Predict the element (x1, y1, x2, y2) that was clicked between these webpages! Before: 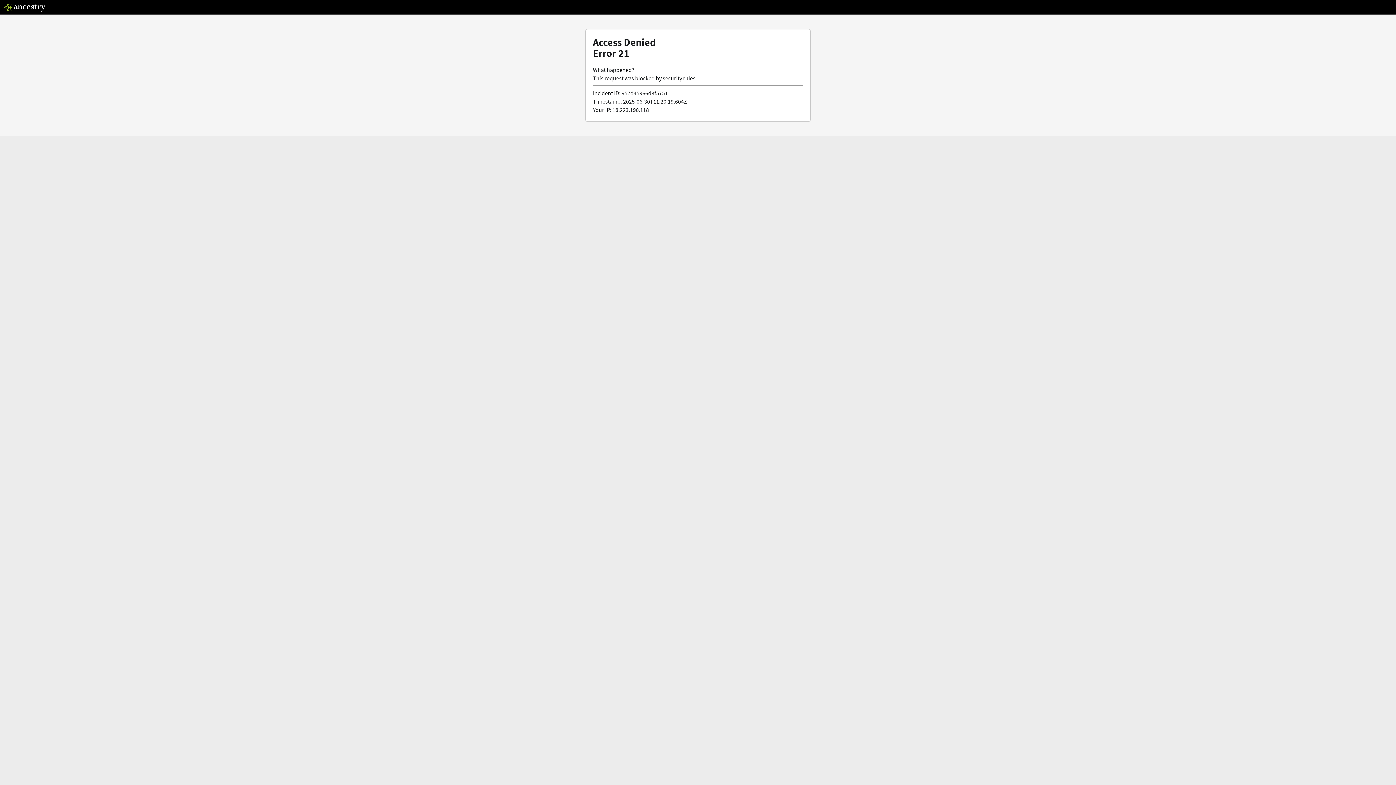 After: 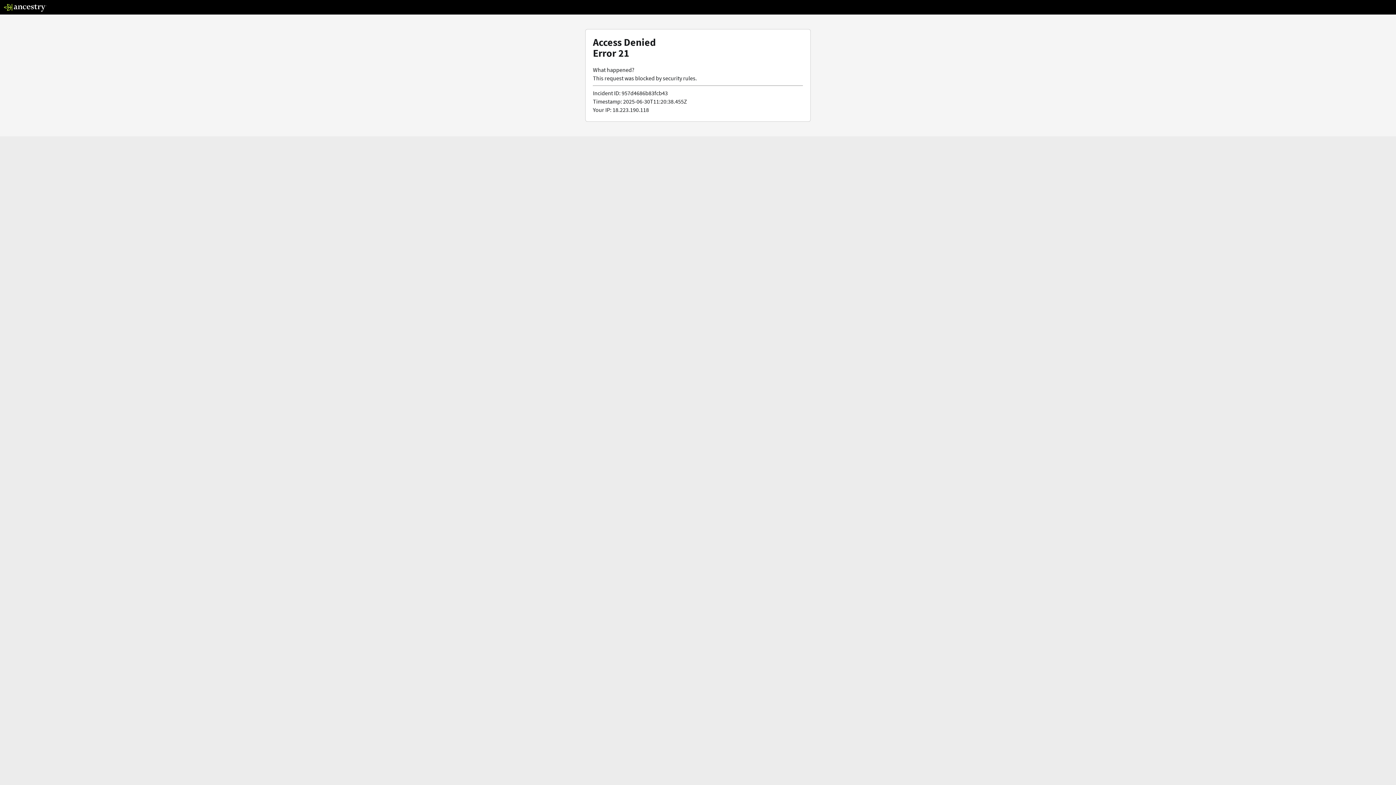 Action: bbox: (3, 5, 46, 13)